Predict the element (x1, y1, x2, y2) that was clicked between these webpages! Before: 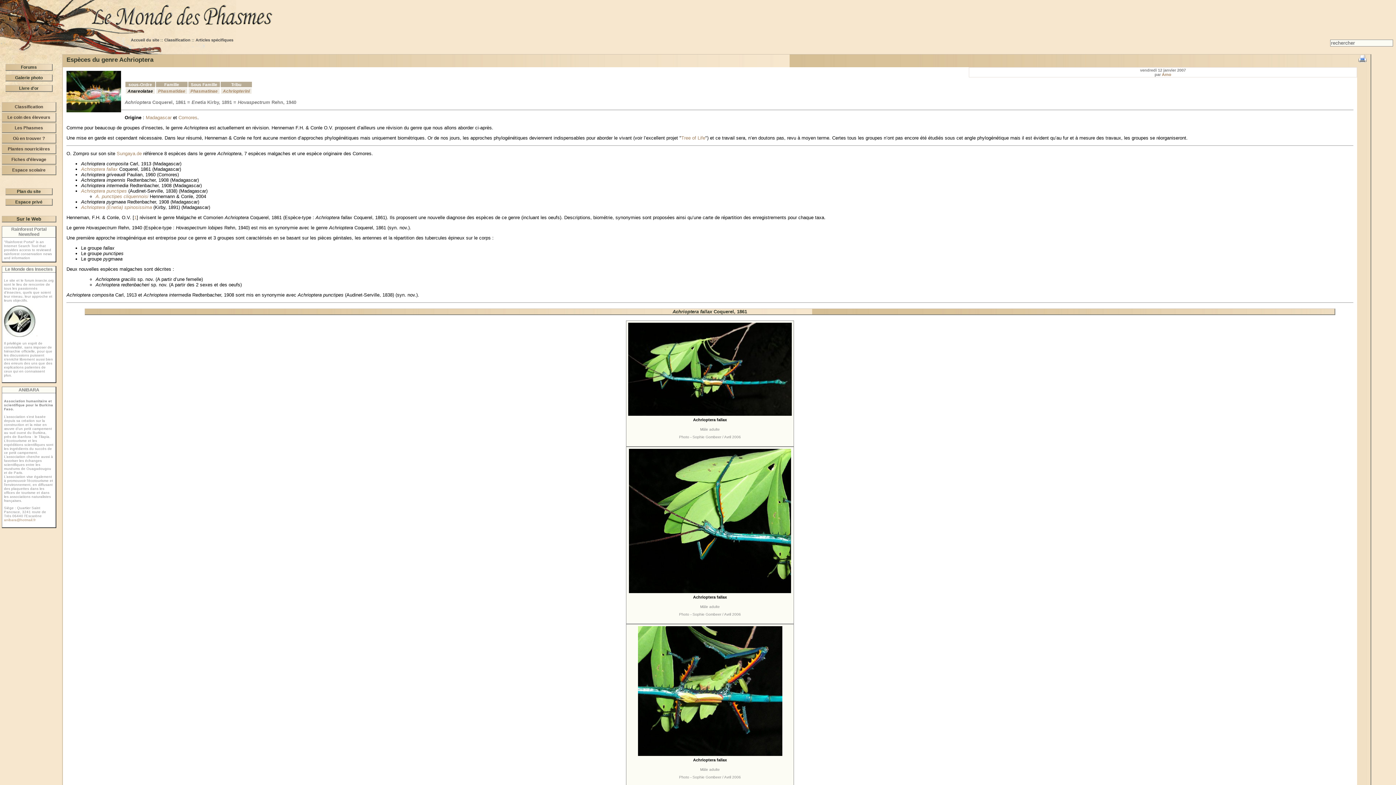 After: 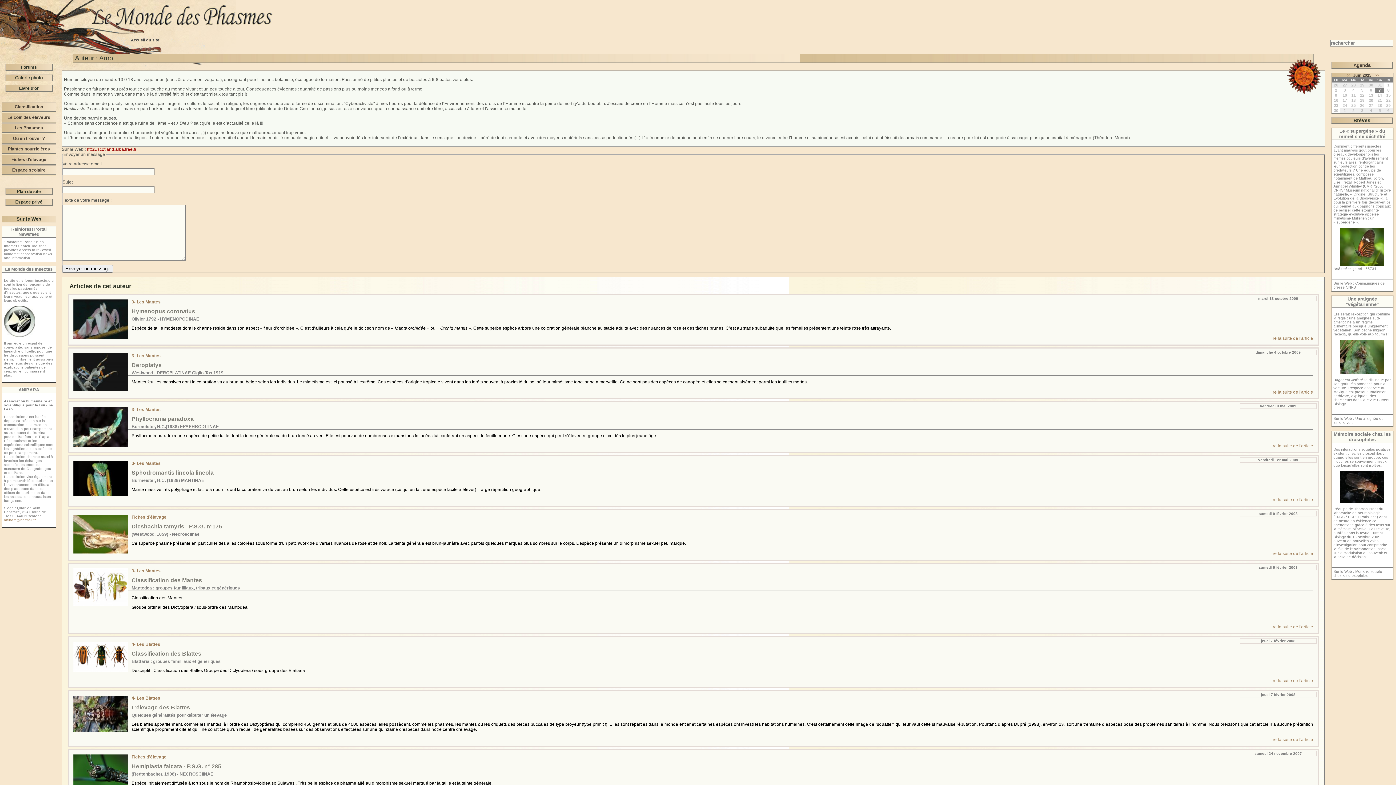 Action: bbox: (1162, 72, 1171, 76) label: Arno